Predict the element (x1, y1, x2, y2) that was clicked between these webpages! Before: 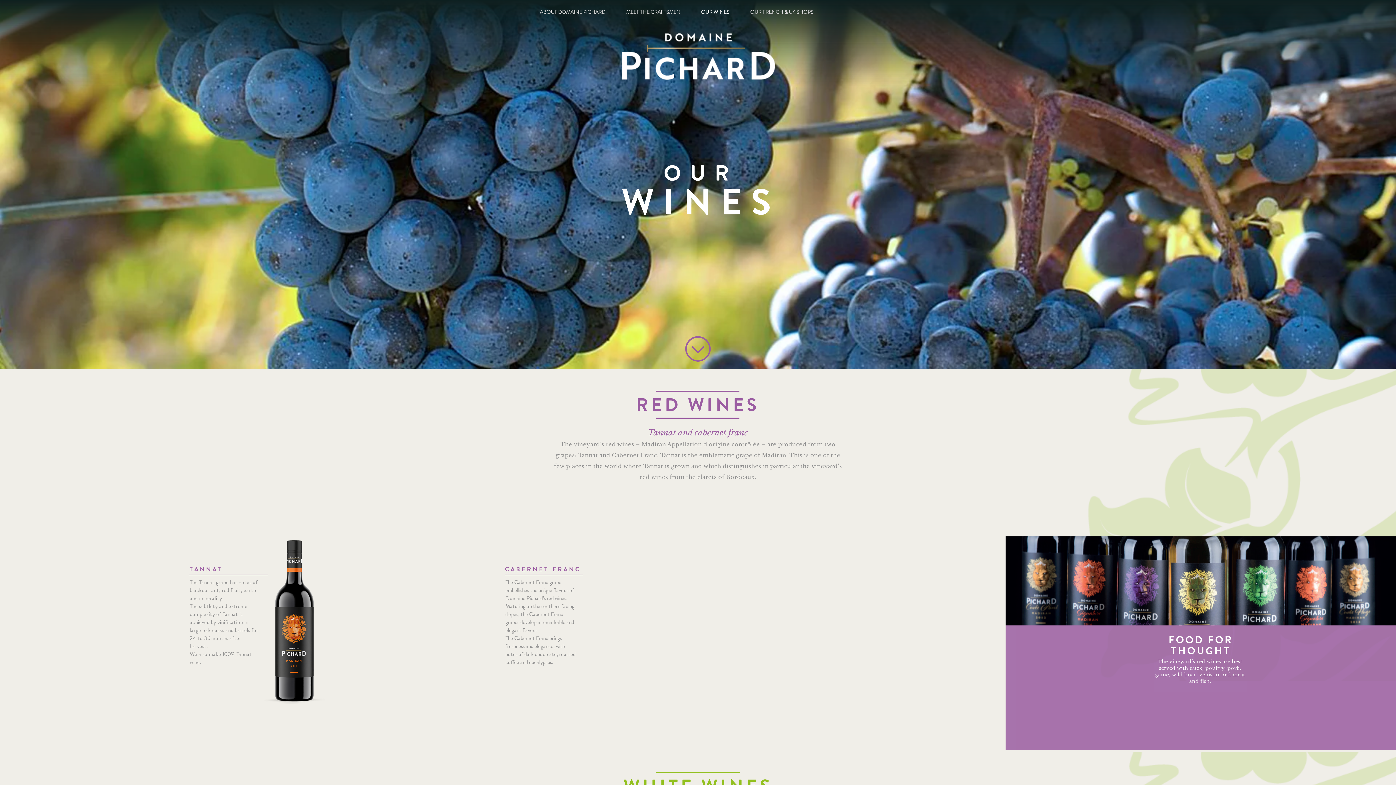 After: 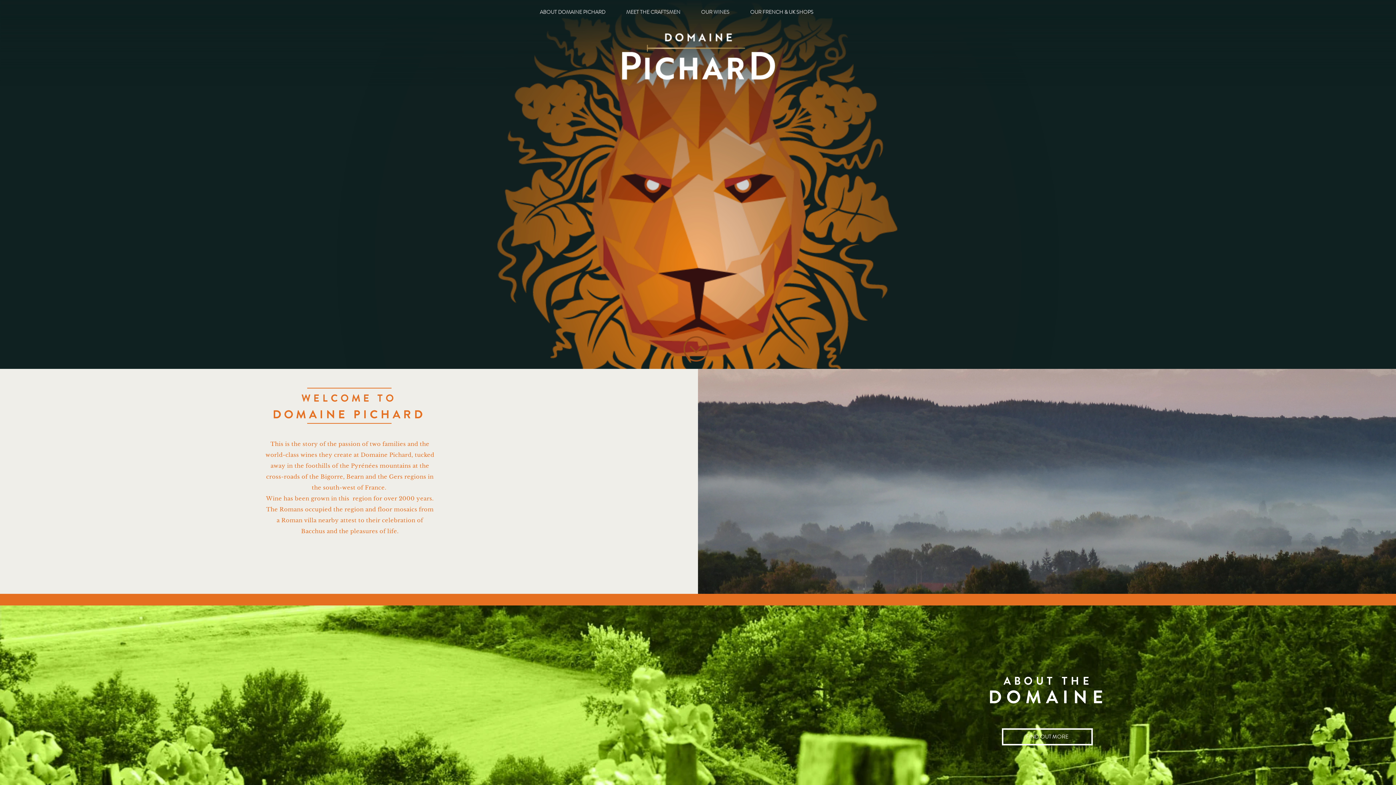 Action: bbox: (614, 29, 781, 81)